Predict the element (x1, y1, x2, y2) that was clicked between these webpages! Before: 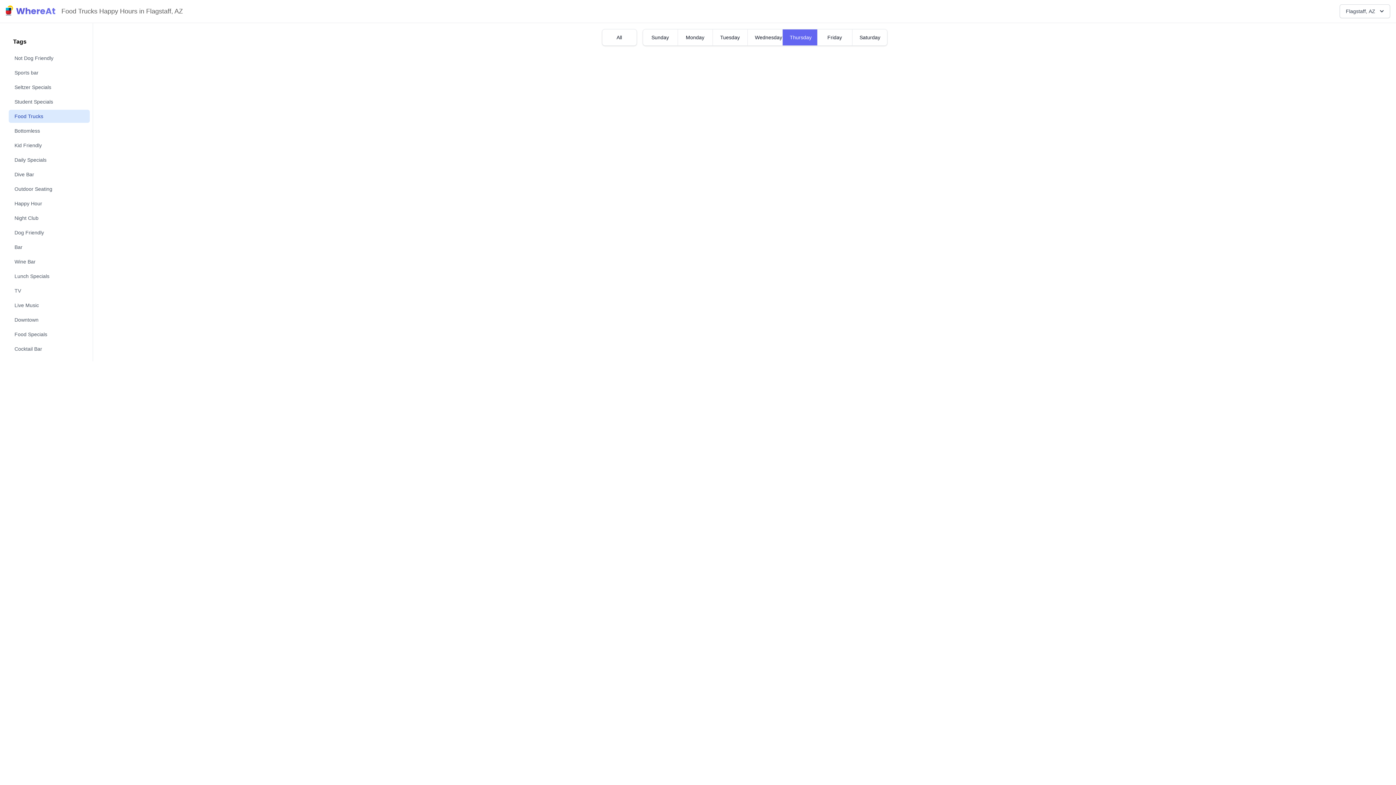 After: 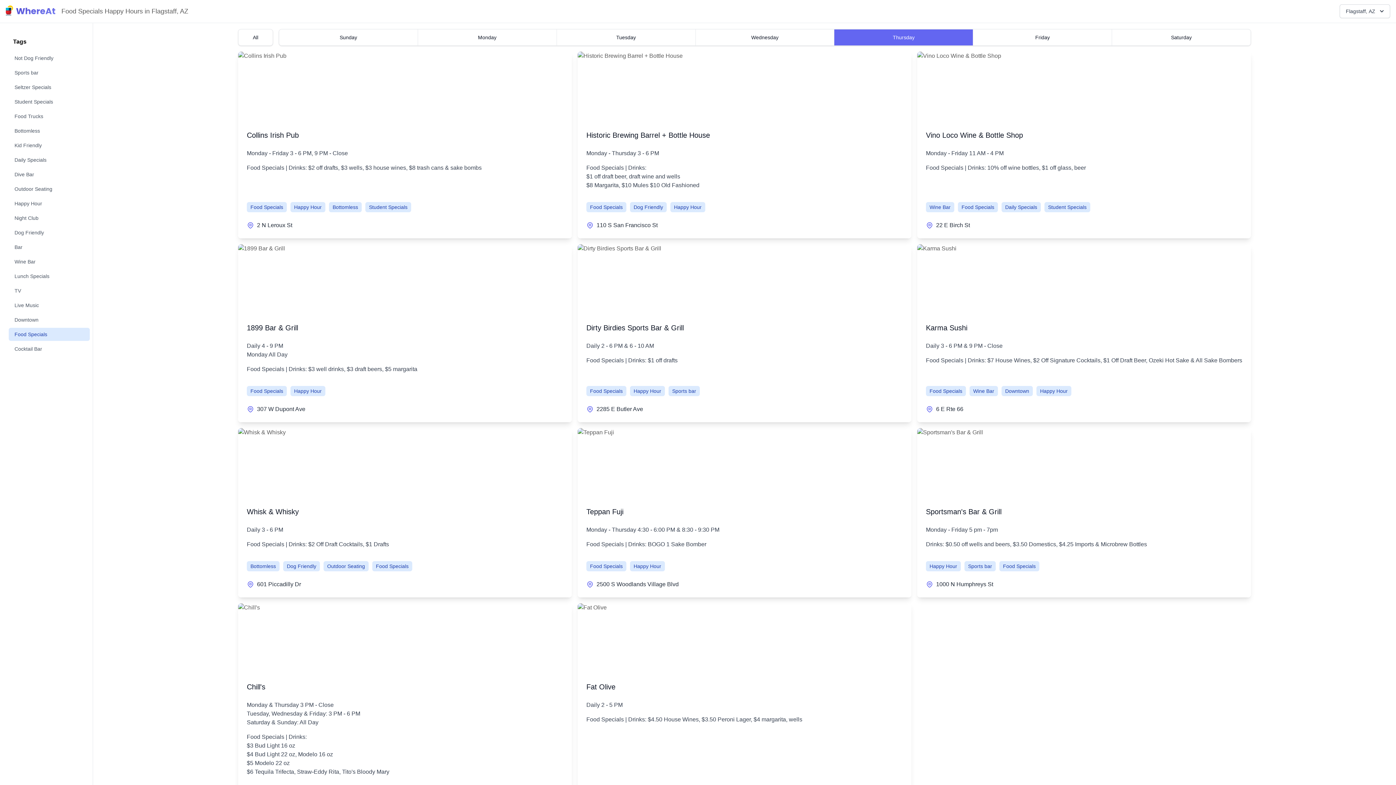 Action: label: Food Specials bbox: (8, 328, 89, 341)